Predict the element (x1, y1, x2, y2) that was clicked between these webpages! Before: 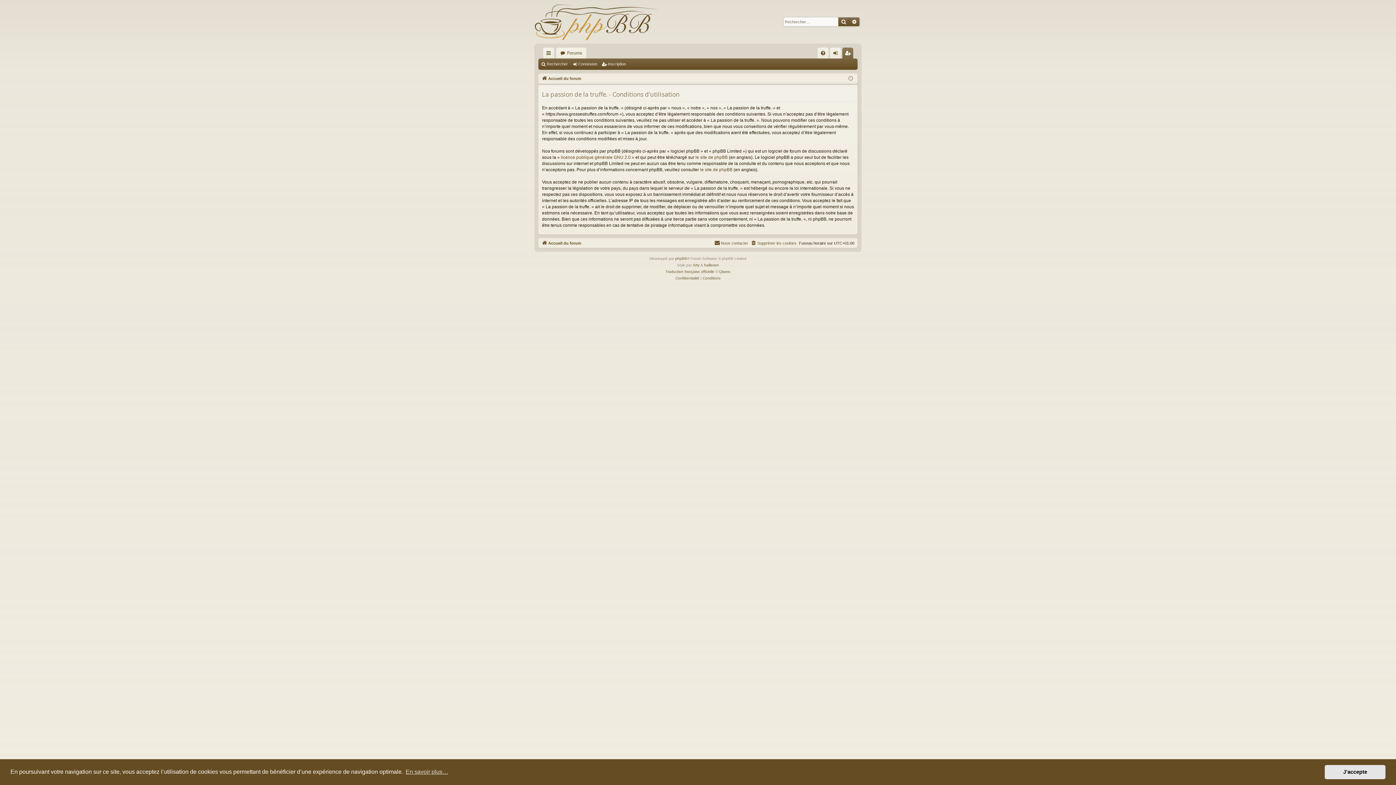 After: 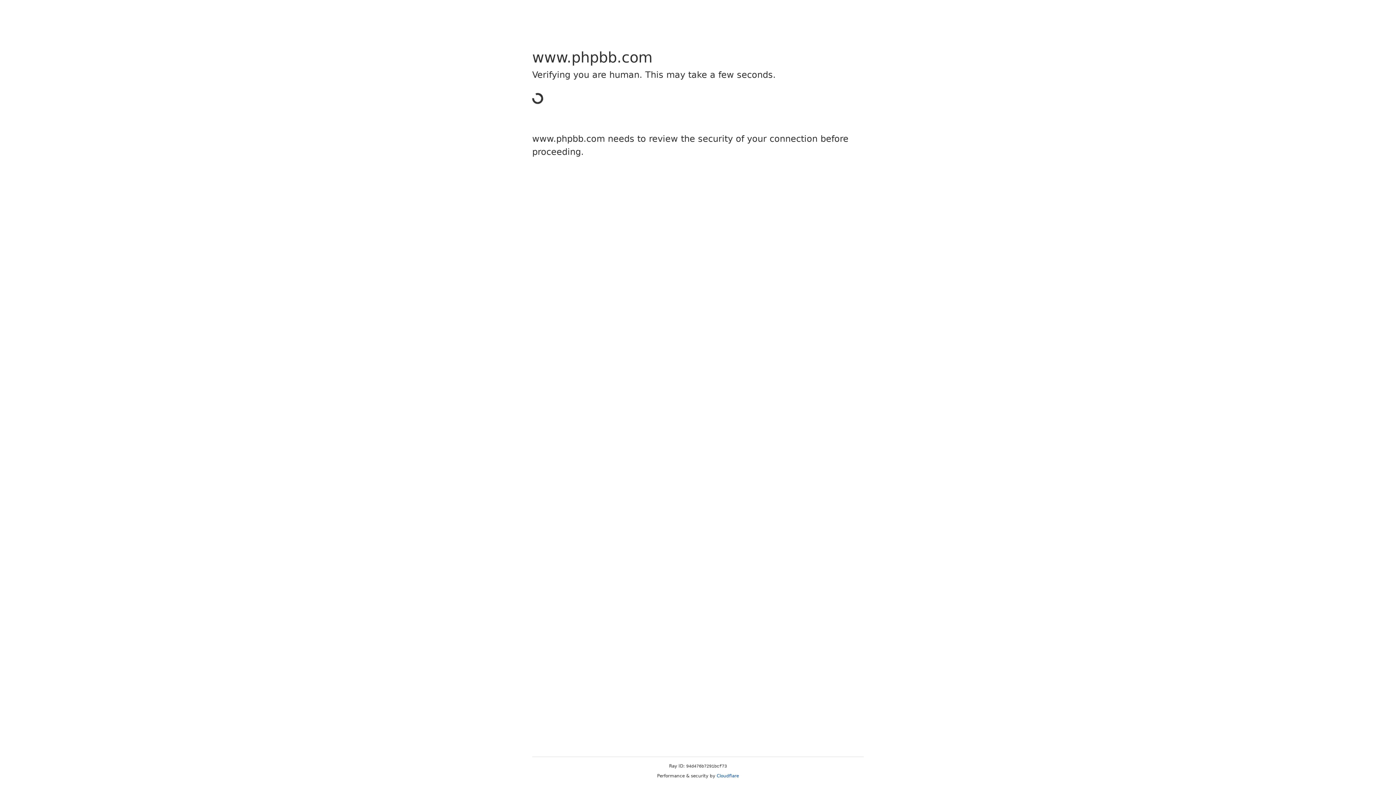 Action: label: phpBB bbox: (675, 255, 687, 262)